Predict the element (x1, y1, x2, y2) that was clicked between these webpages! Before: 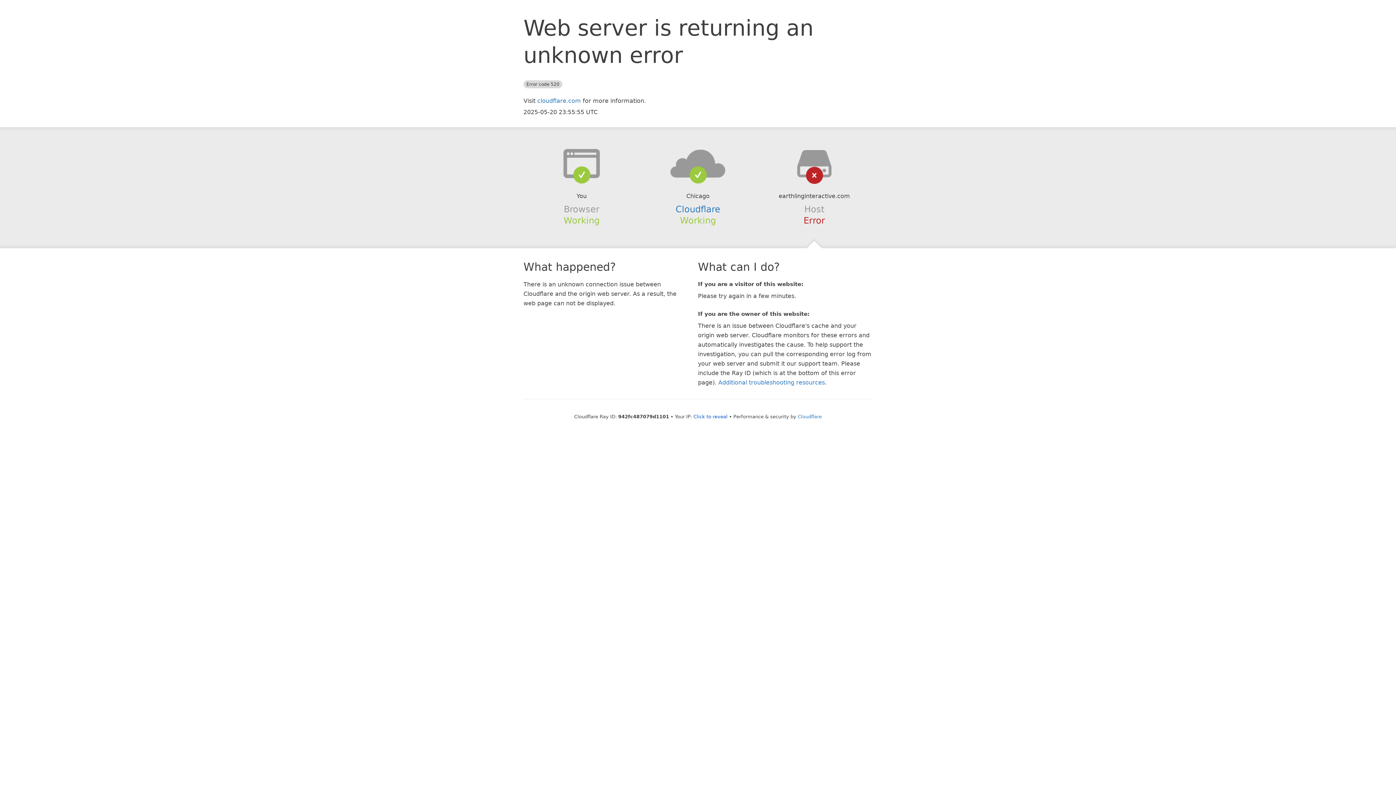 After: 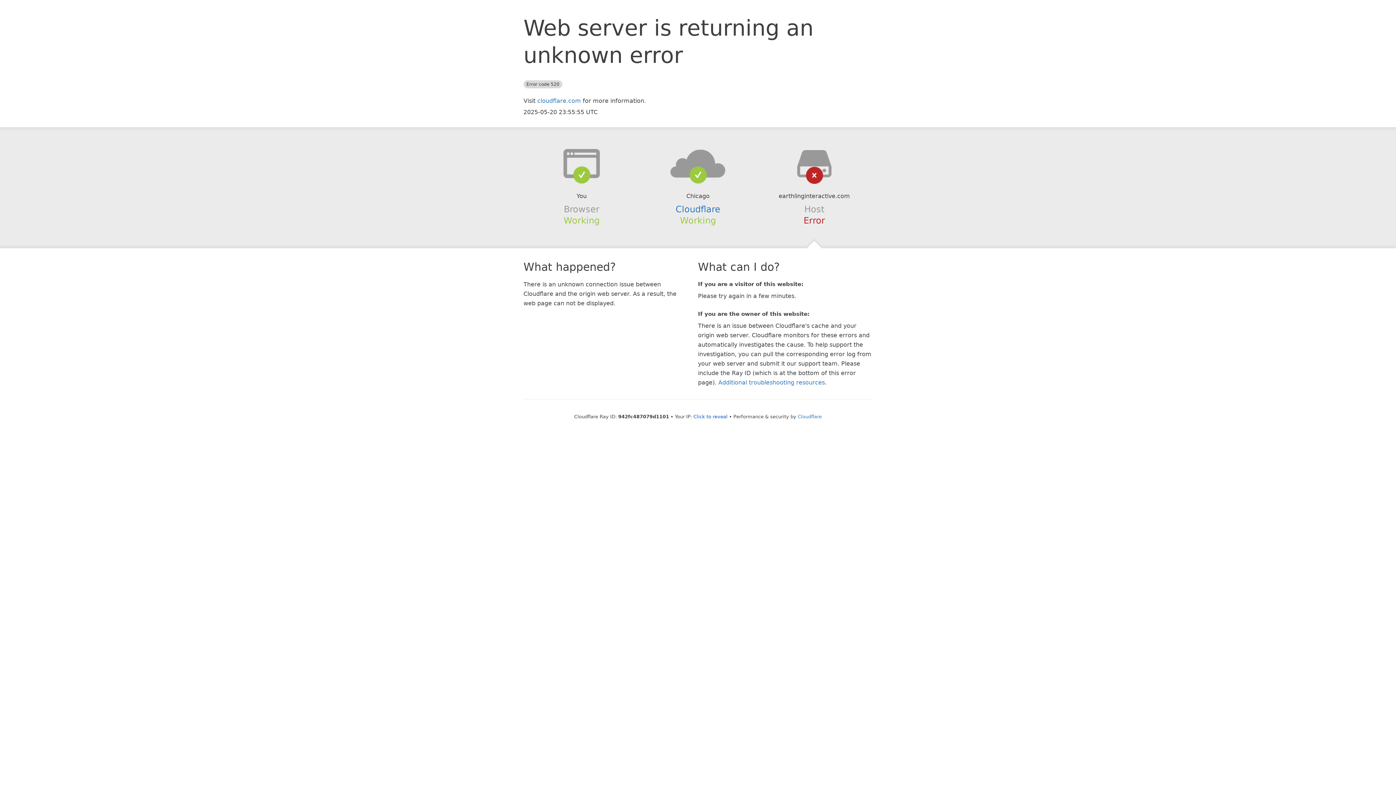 Action: bbox: (639, 148, 756, 178)